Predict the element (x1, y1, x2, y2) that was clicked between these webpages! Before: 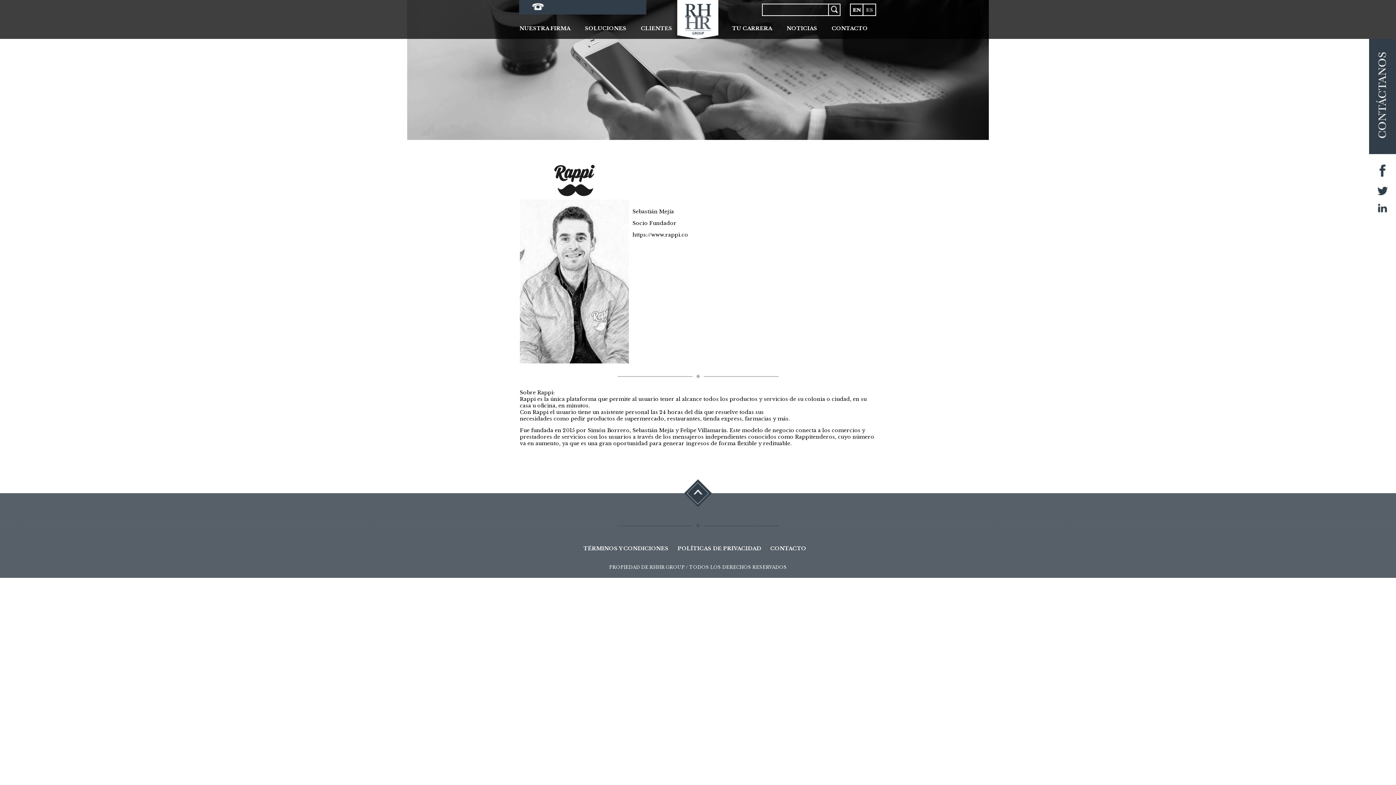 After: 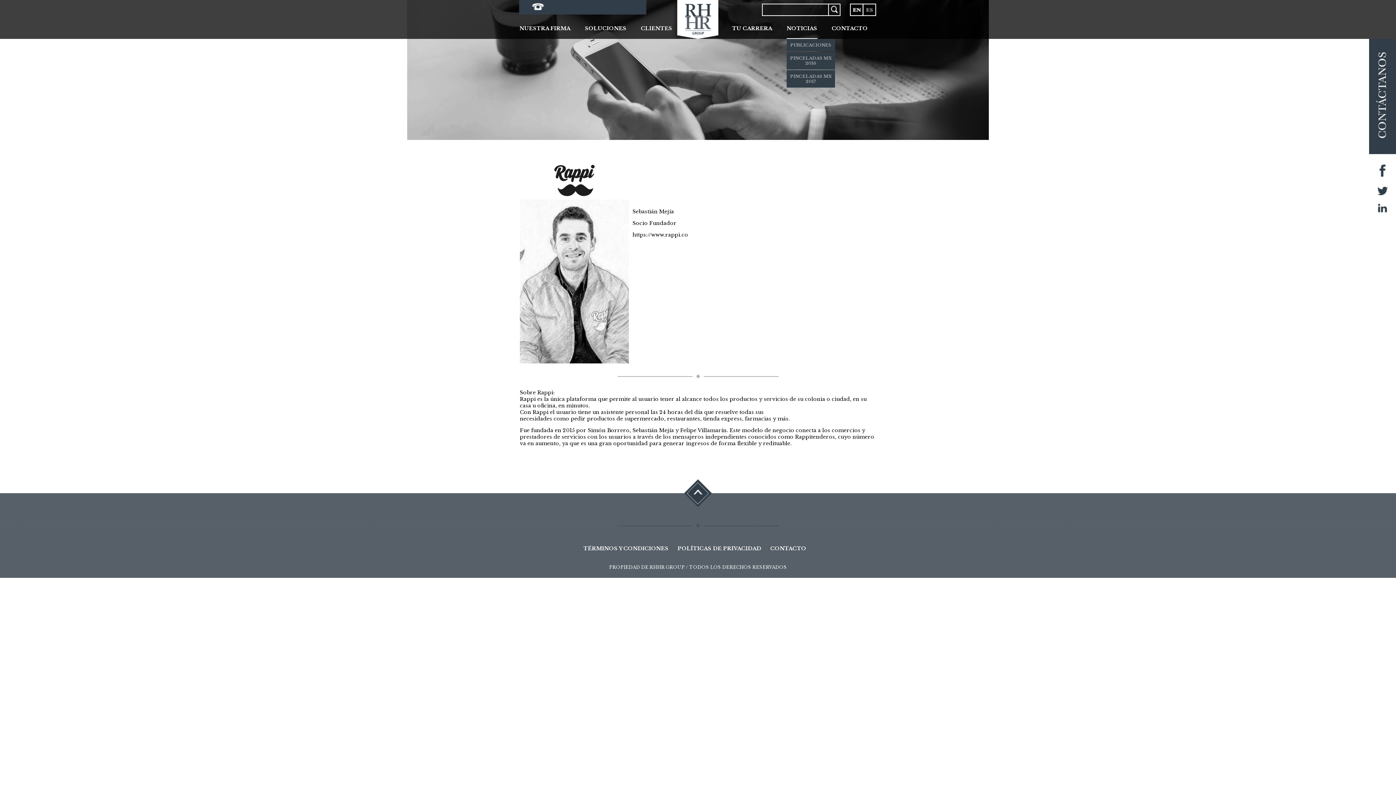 Action: bbox: (786, 25, 817, 31) label: NOTICIAS